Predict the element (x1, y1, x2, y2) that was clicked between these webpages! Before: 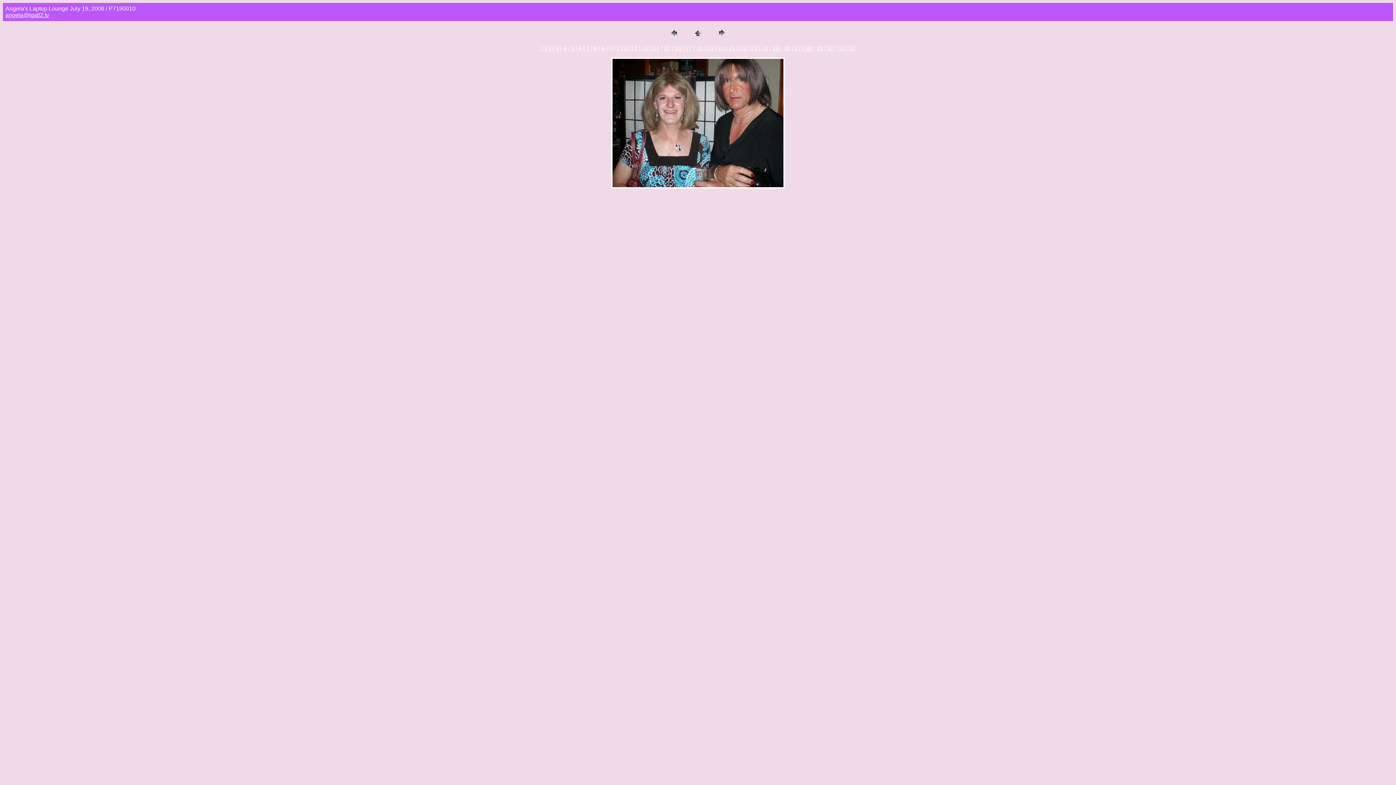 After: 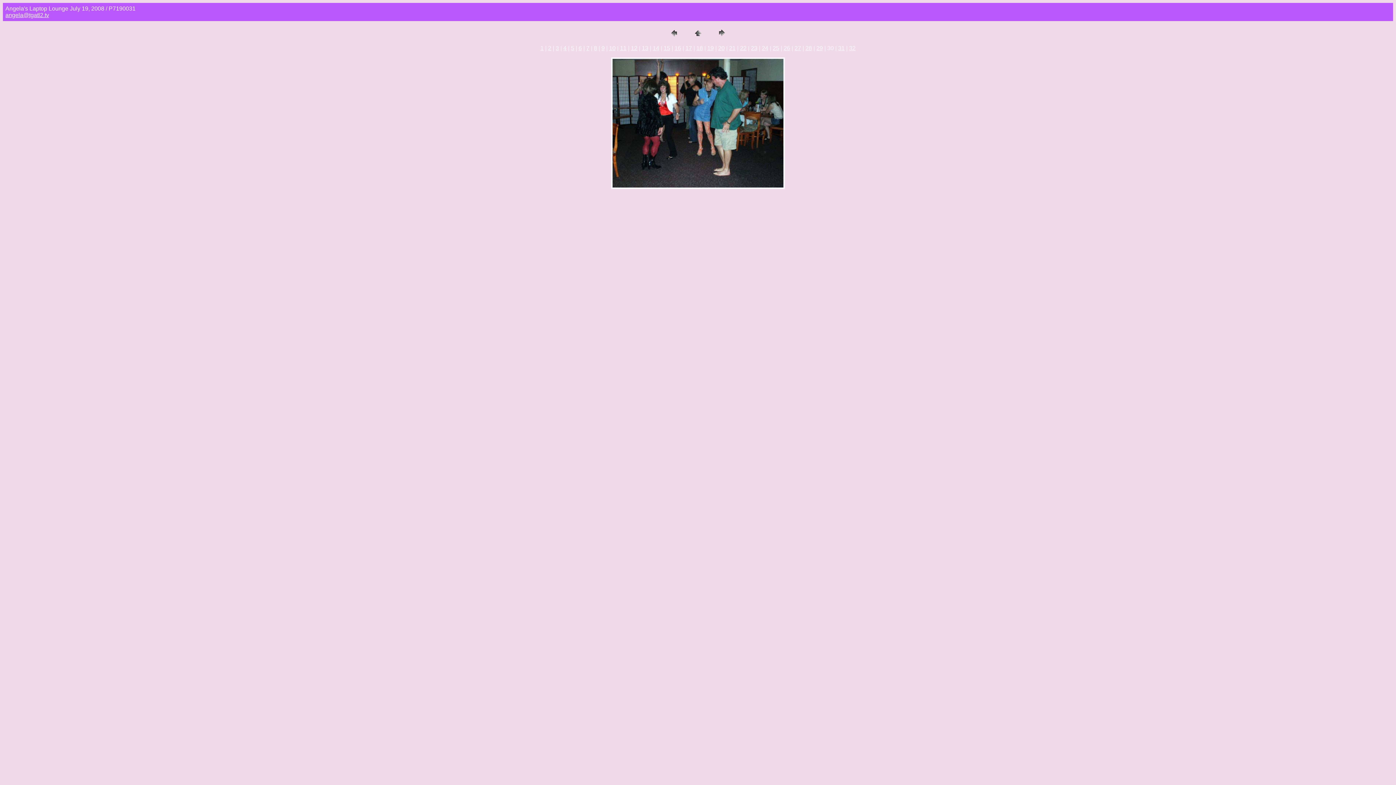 Action: bbox: (827, 45, 834, 51) label: 30